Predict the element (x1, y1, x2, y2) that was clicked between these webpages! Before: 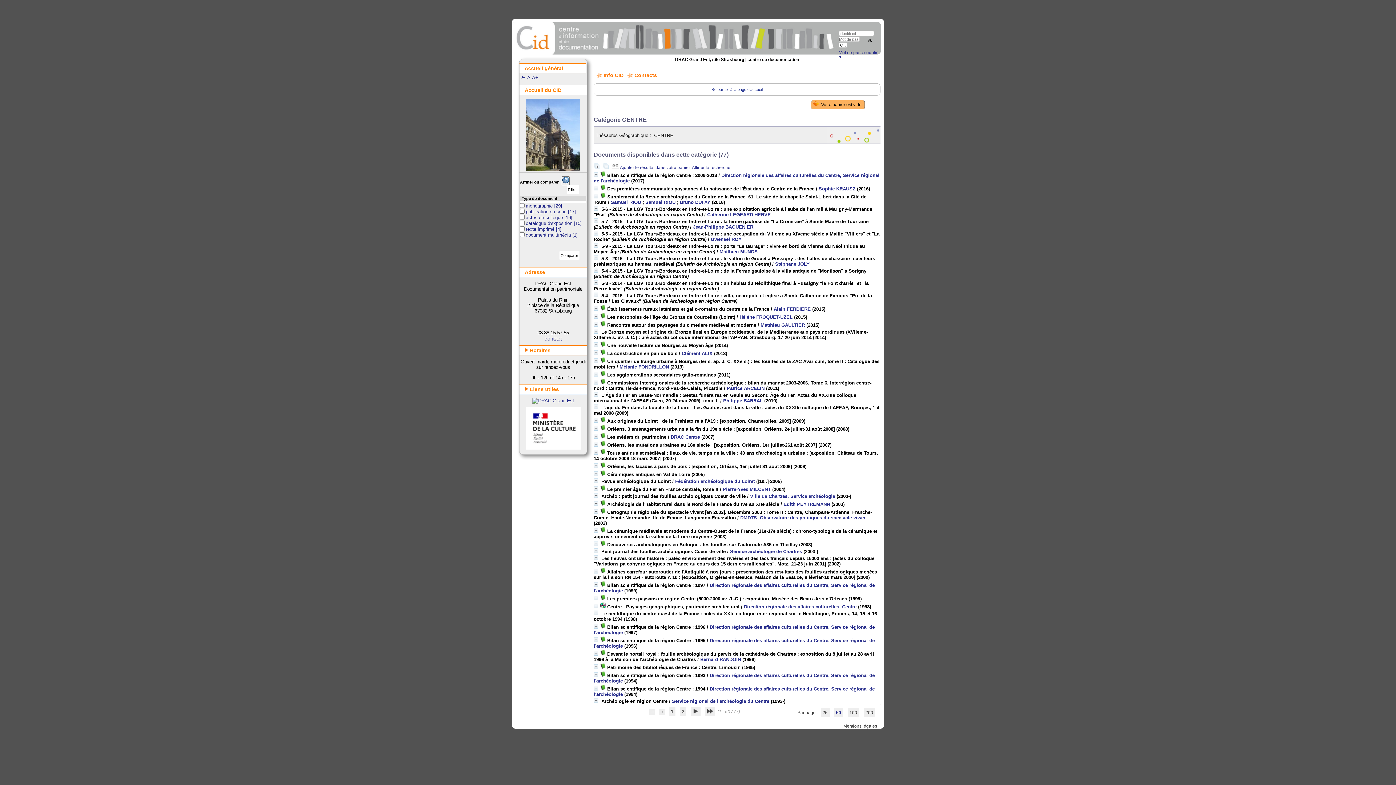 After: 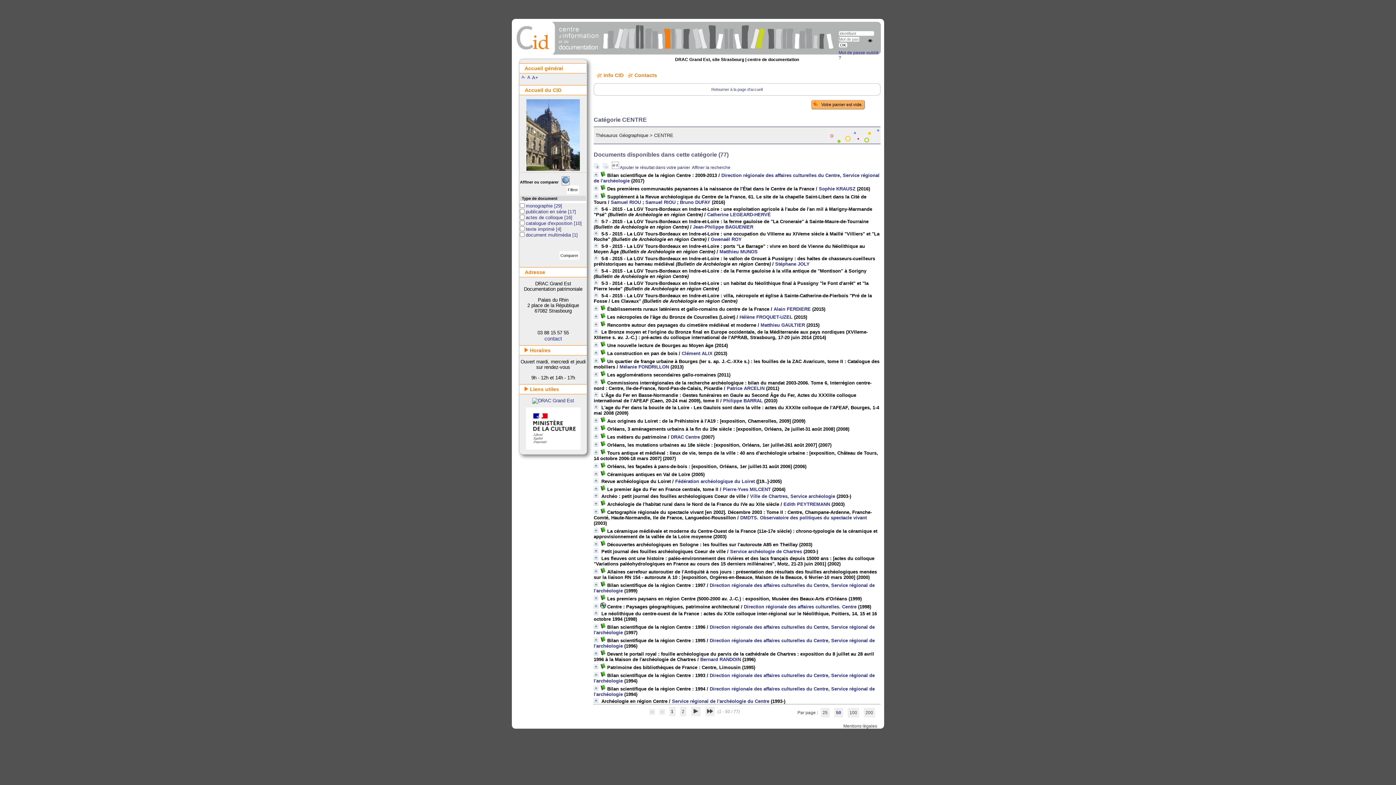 Action: bbox: (526, 445, 580, 450)